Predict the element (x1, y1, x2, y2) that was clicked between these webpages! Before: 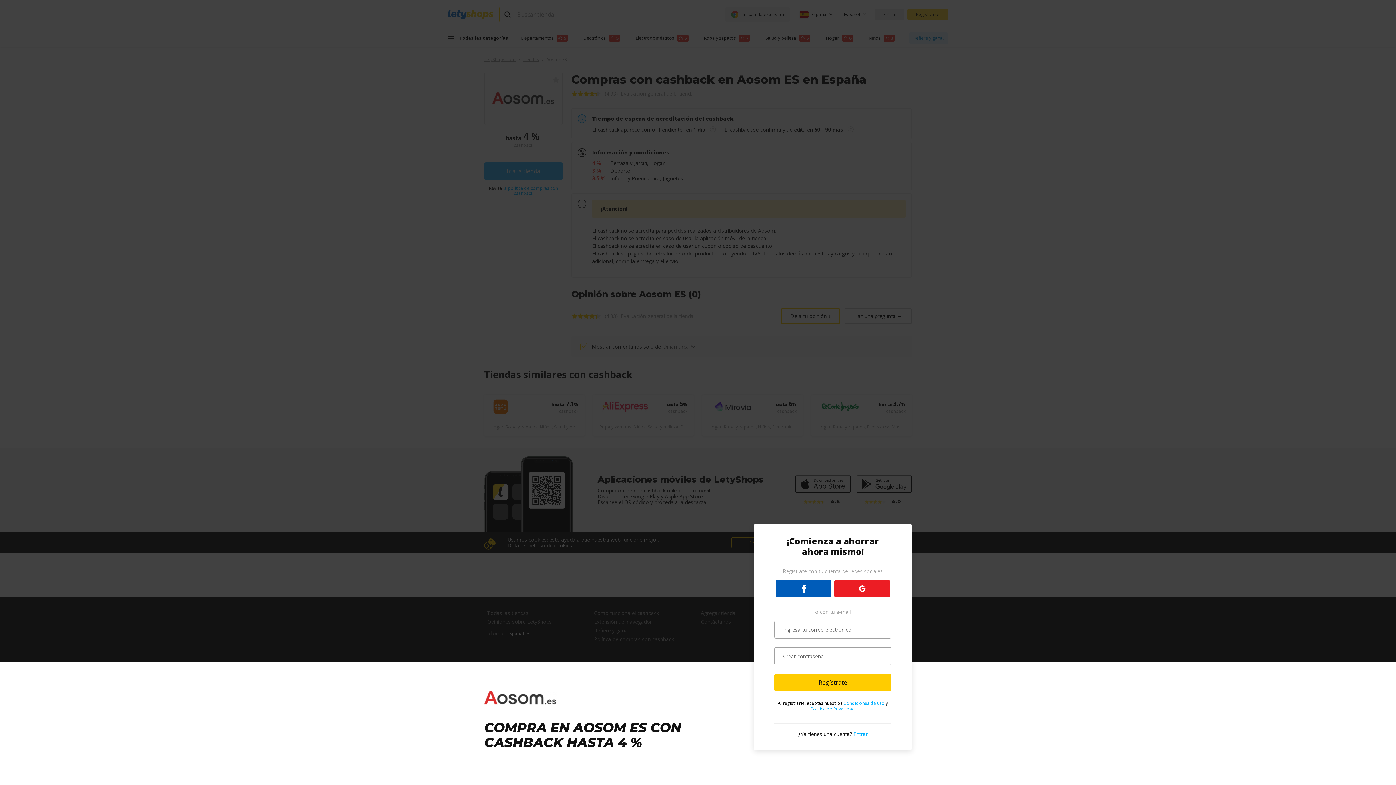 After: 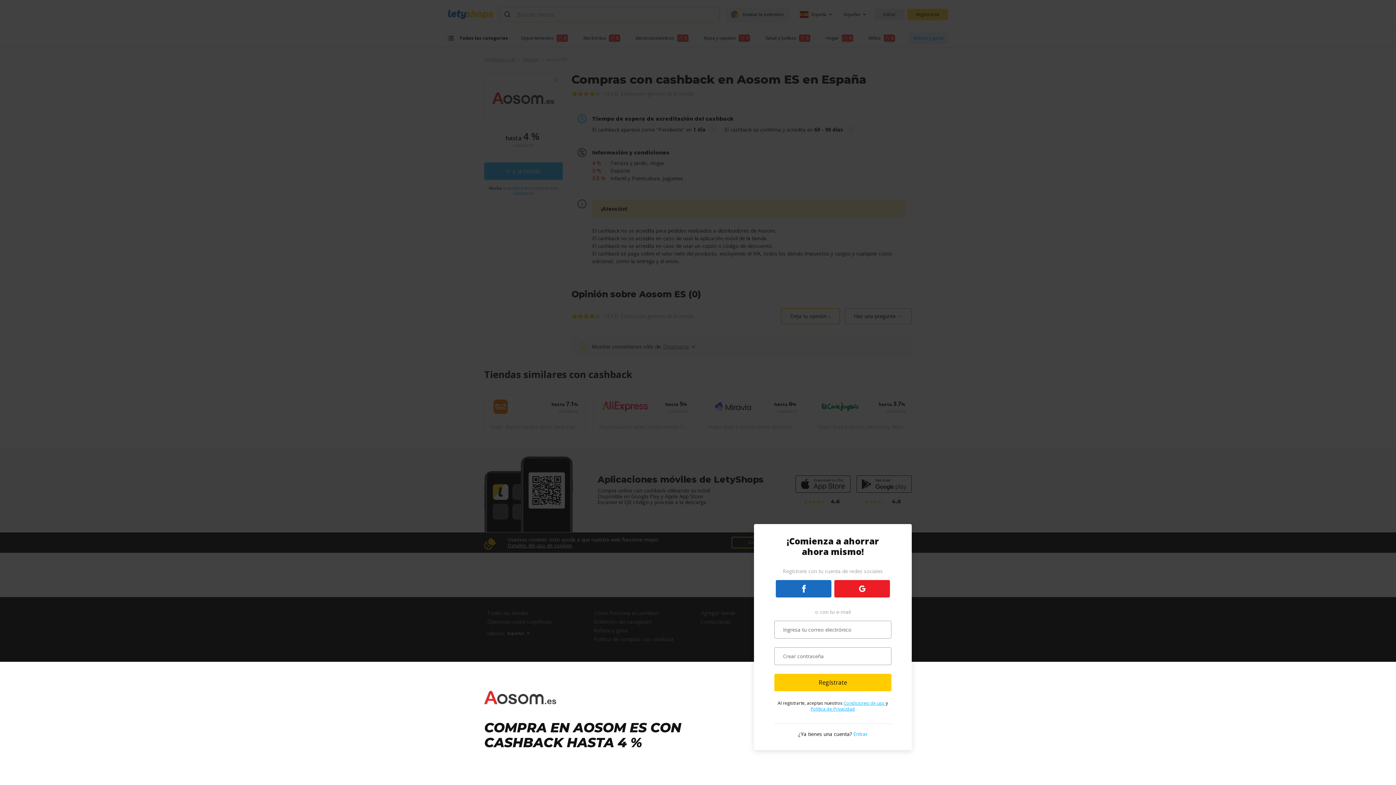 Action: bbox: (776, 580, 831, 597)